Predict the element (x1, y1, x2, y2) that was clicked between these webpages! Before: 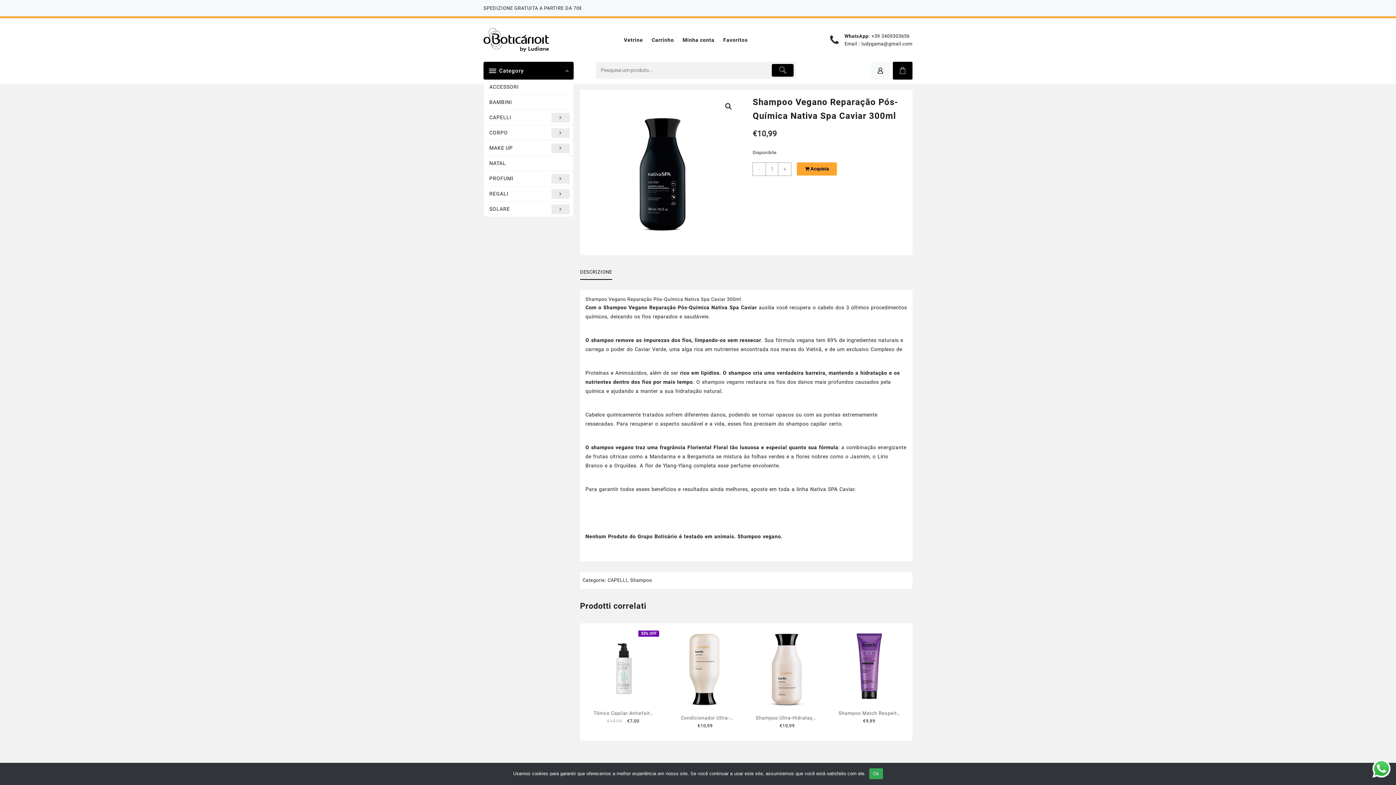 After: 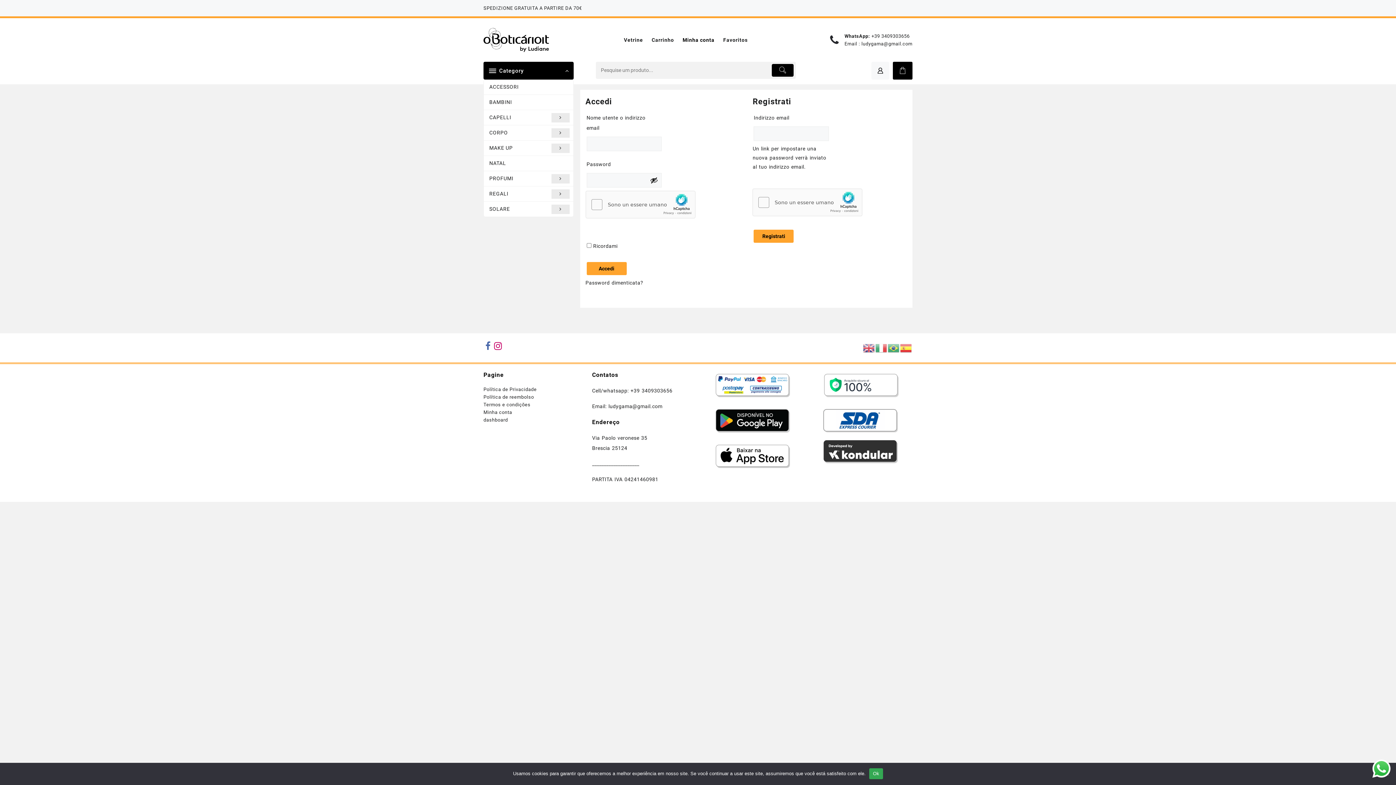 Action: bbox: (871, 61, 889, 79)